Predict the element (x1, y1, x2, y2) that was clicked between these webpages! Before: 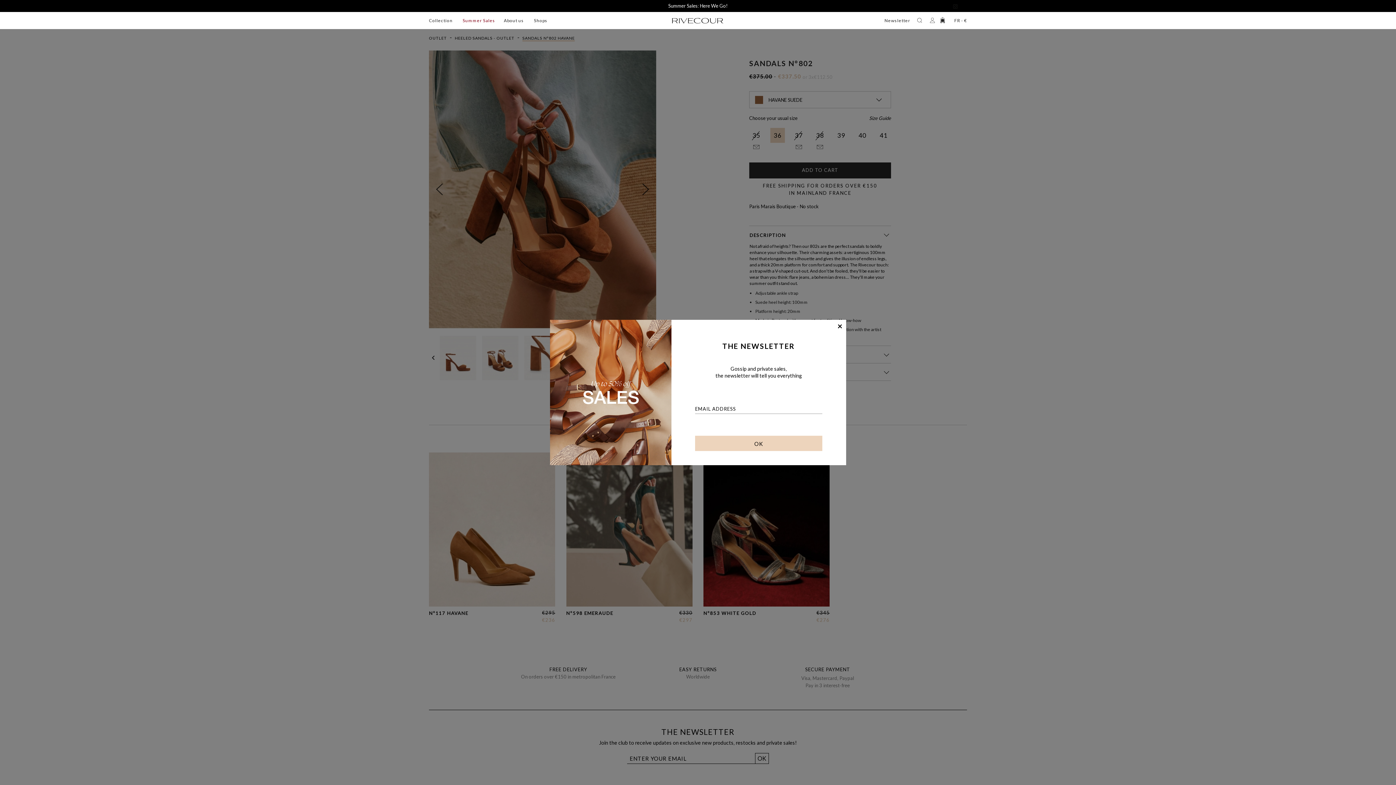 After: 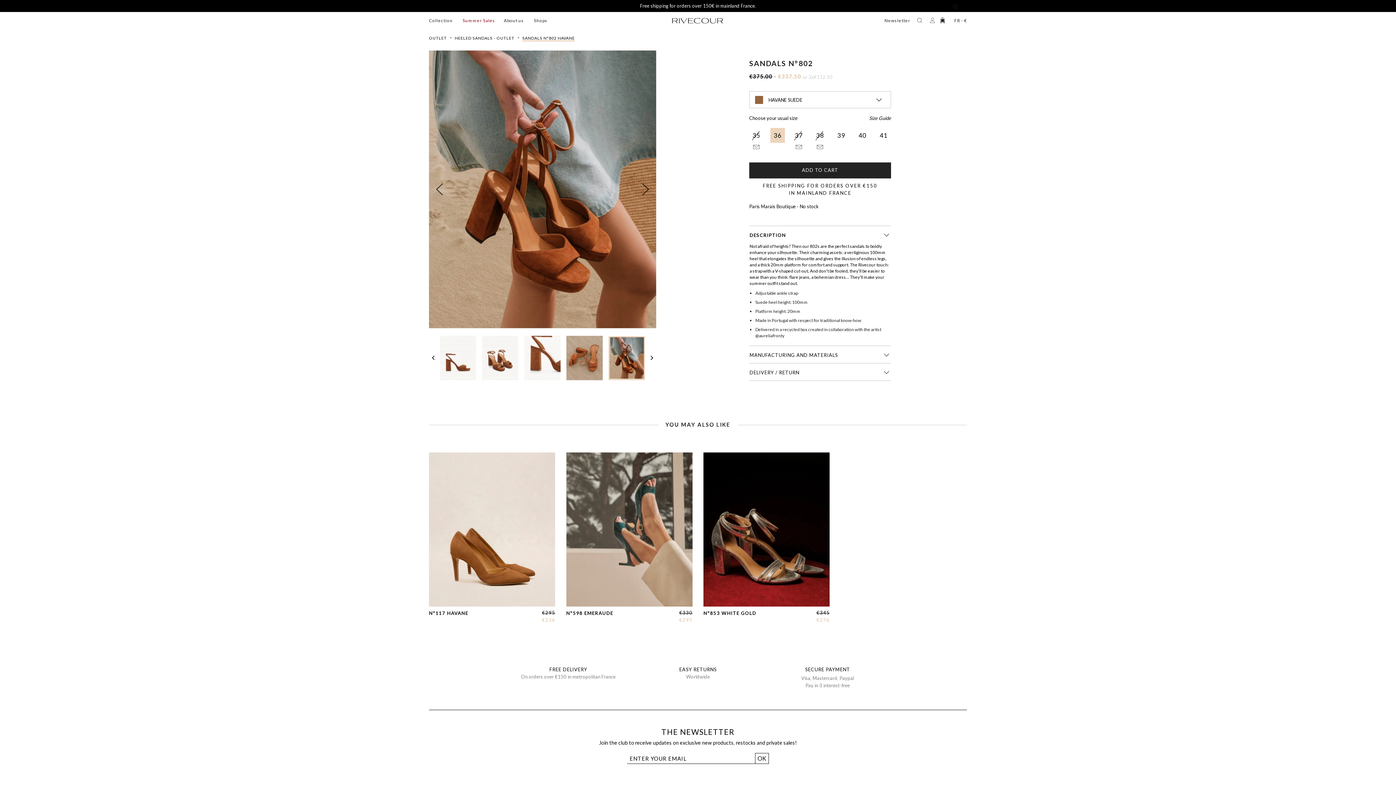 Action: label: Close bbox: (837, 321, 842, 330)